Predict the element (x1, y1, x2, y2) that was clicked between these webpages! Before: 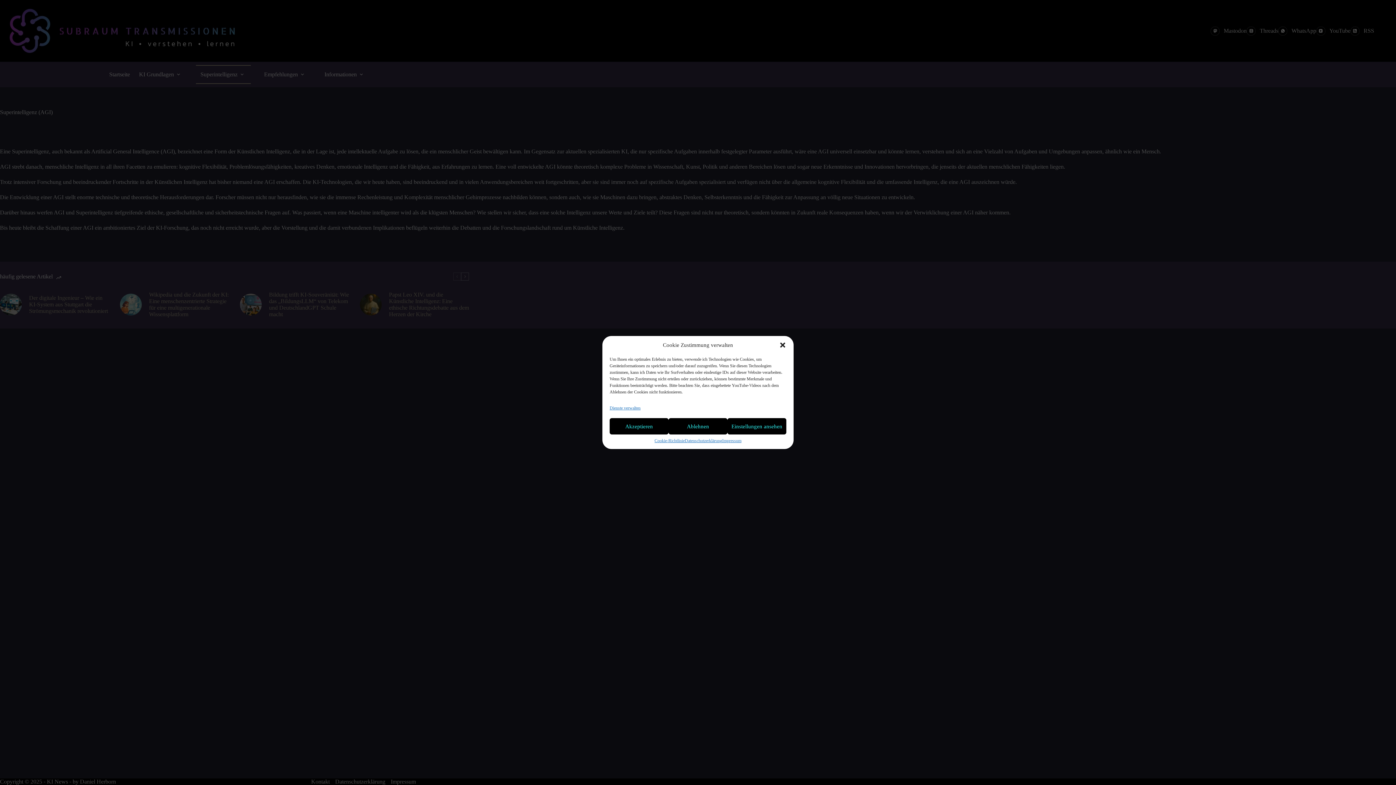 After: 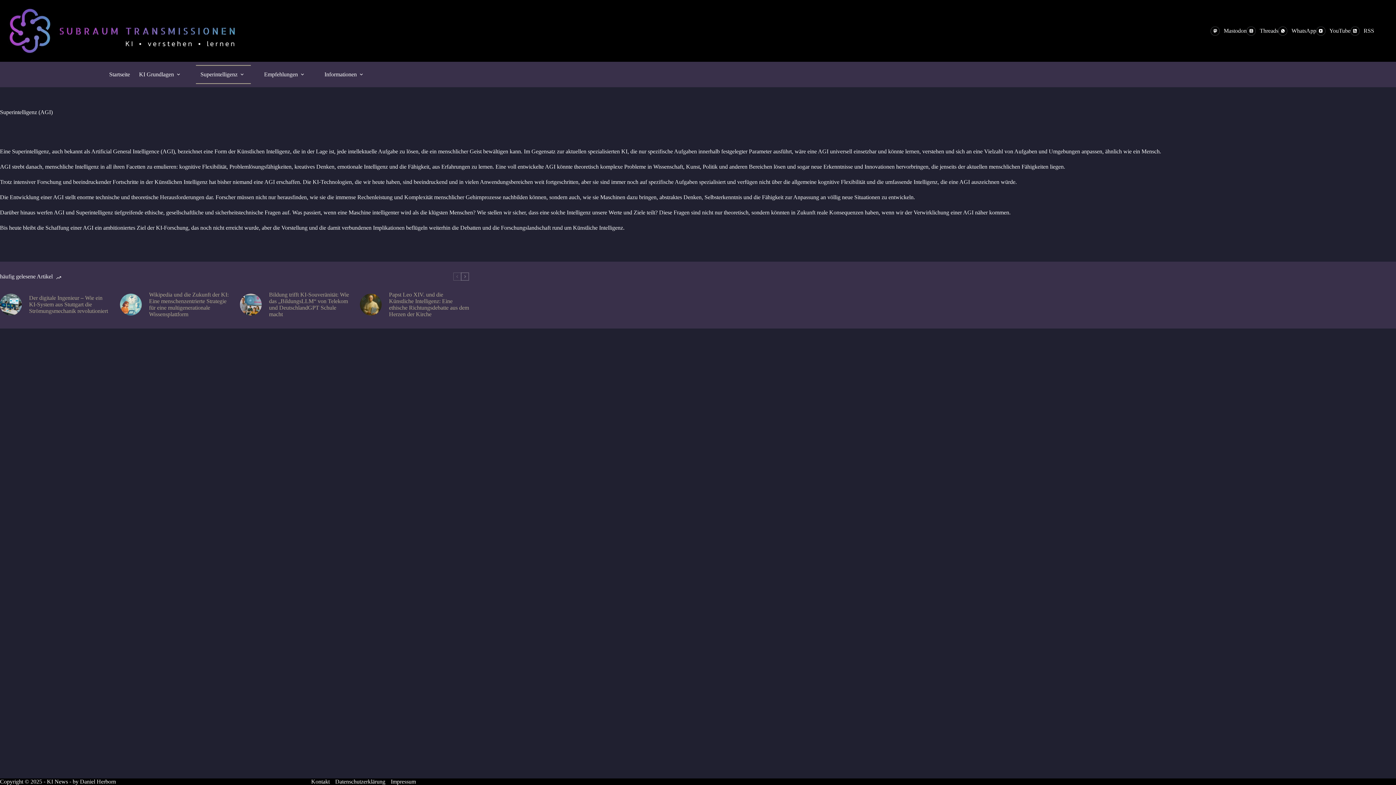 Action: bbox: (609, 418, 668, 434) label: Akzeptieren